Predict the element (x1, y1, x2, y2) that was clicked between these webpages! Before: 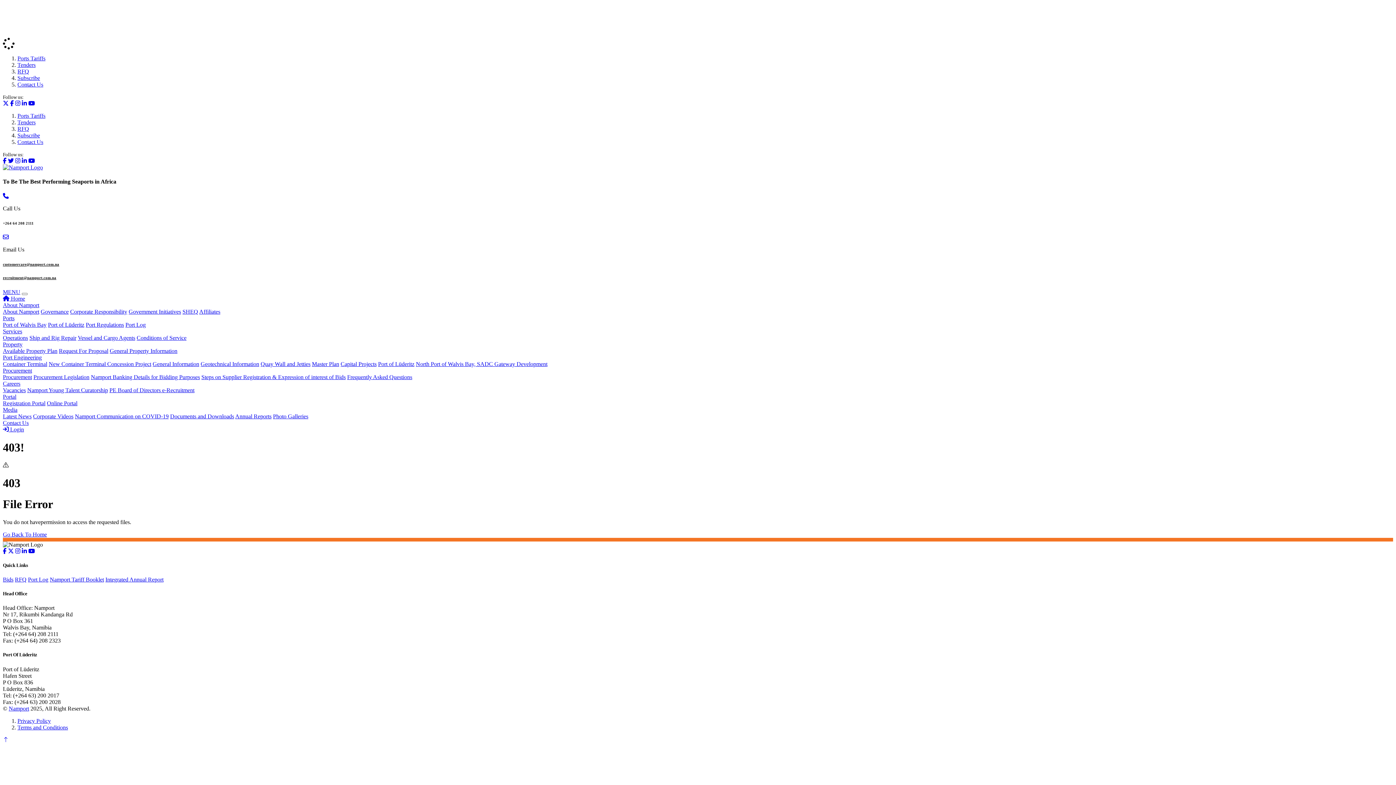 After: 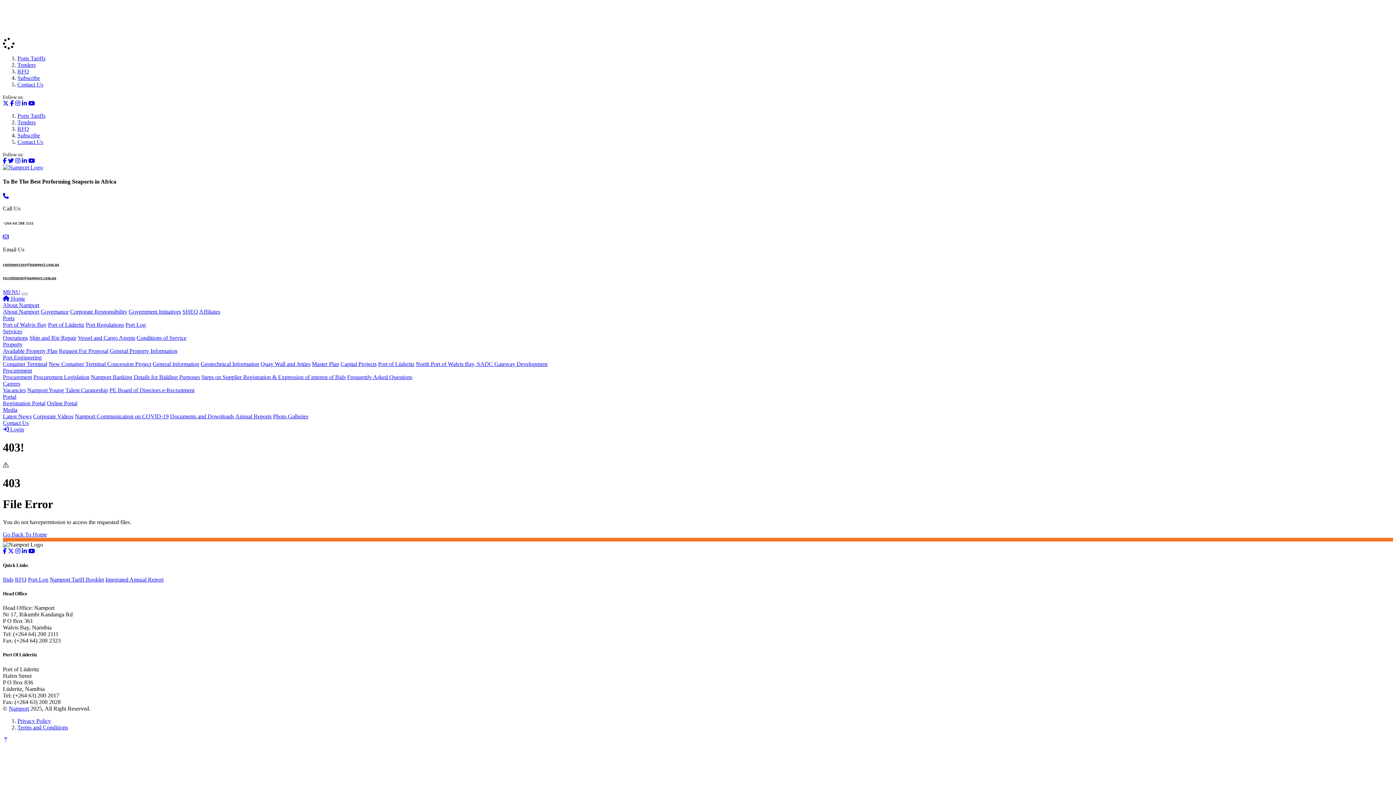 Action: label: Portal bbox: (2, 393, 16, 400)